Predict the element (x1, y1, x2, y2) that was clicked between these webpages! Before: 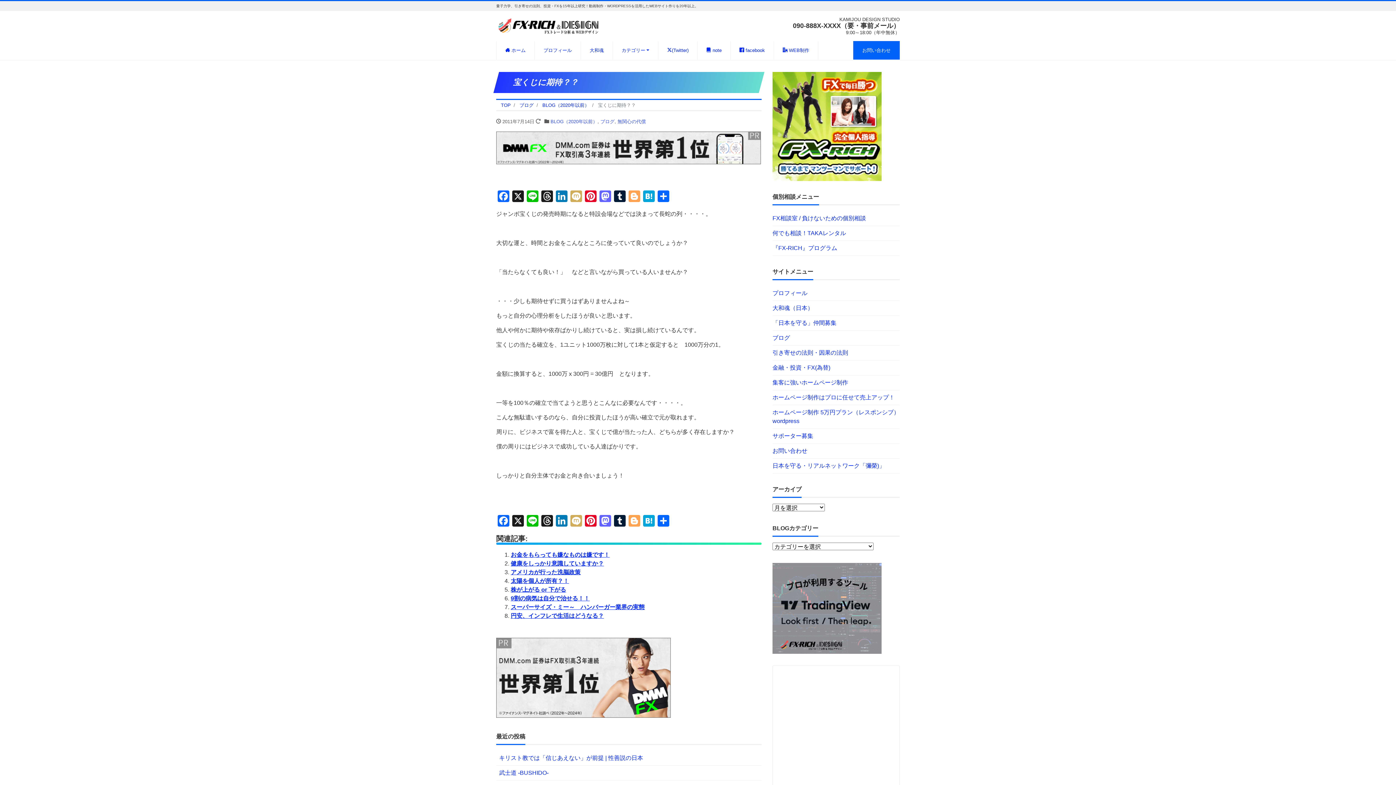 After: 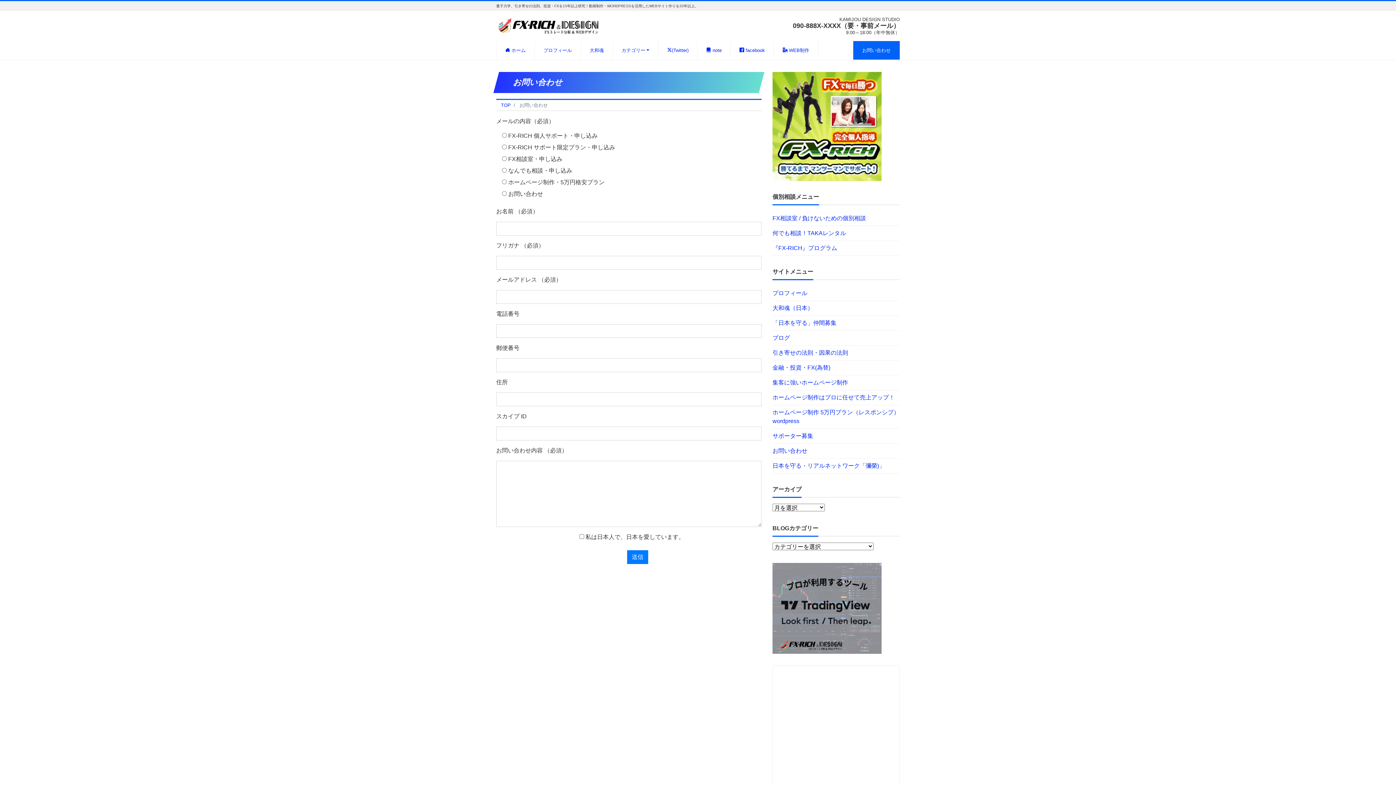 Action: label: お問い合わせ bbox: (853, 41, 900, 59)